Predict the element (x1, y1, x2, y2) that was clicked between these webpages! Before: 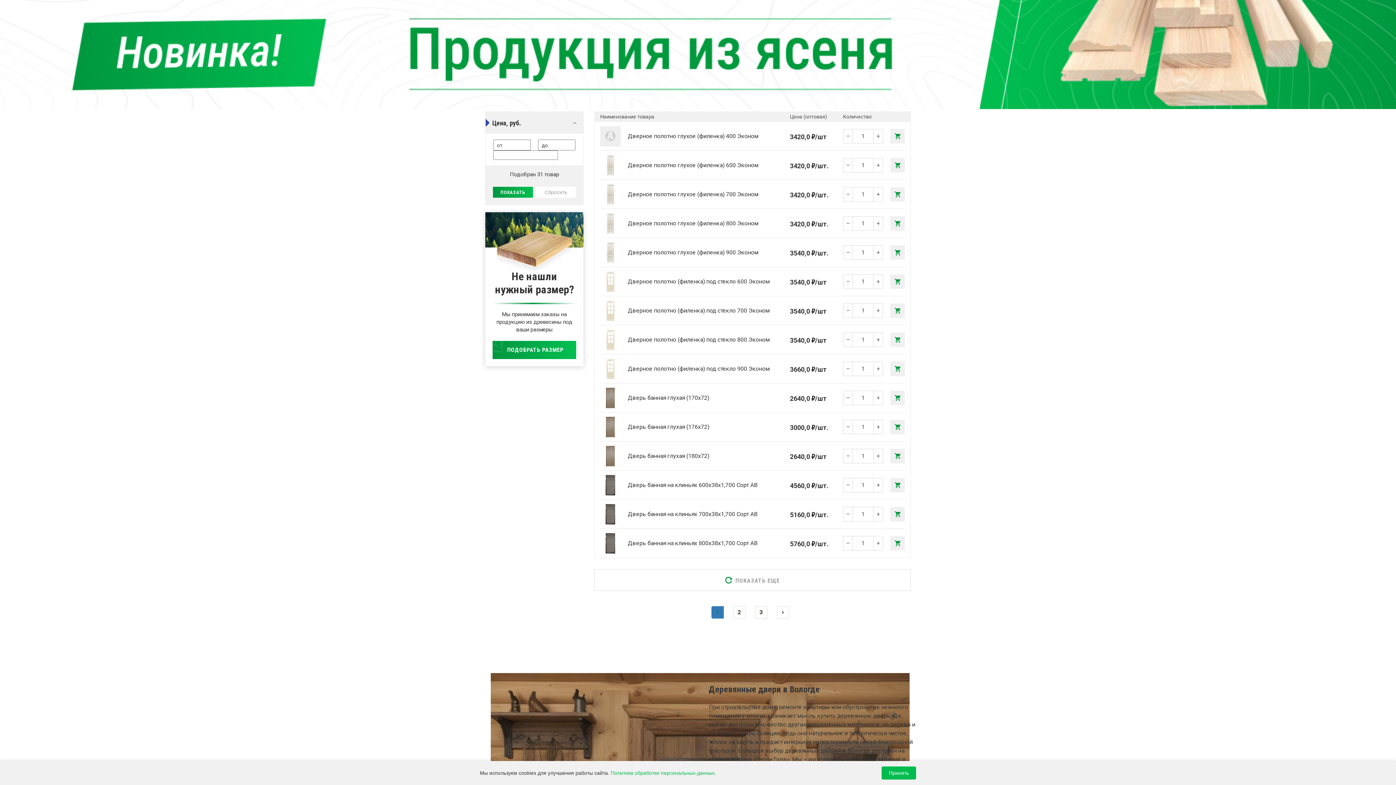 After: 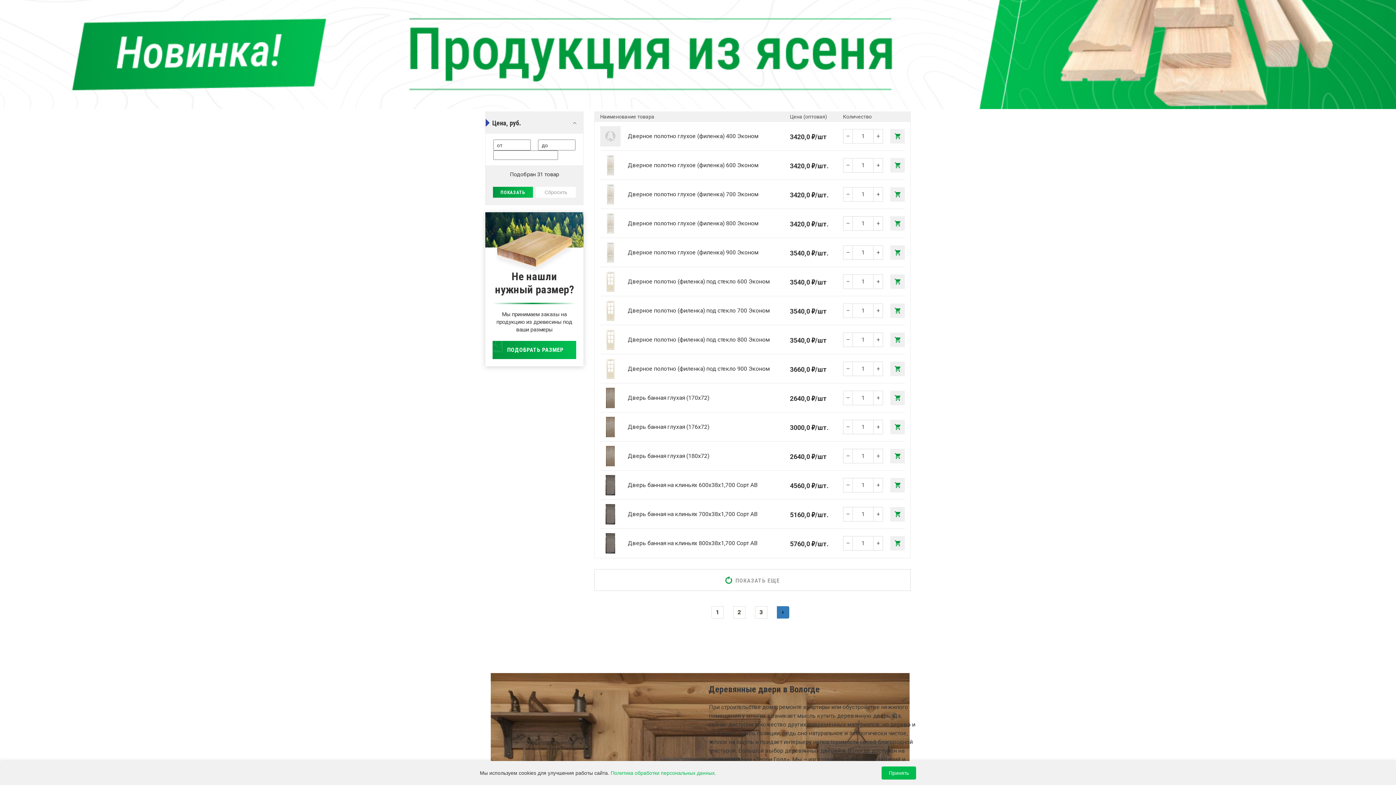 Action: bbox: (776, 606, 789, 618)